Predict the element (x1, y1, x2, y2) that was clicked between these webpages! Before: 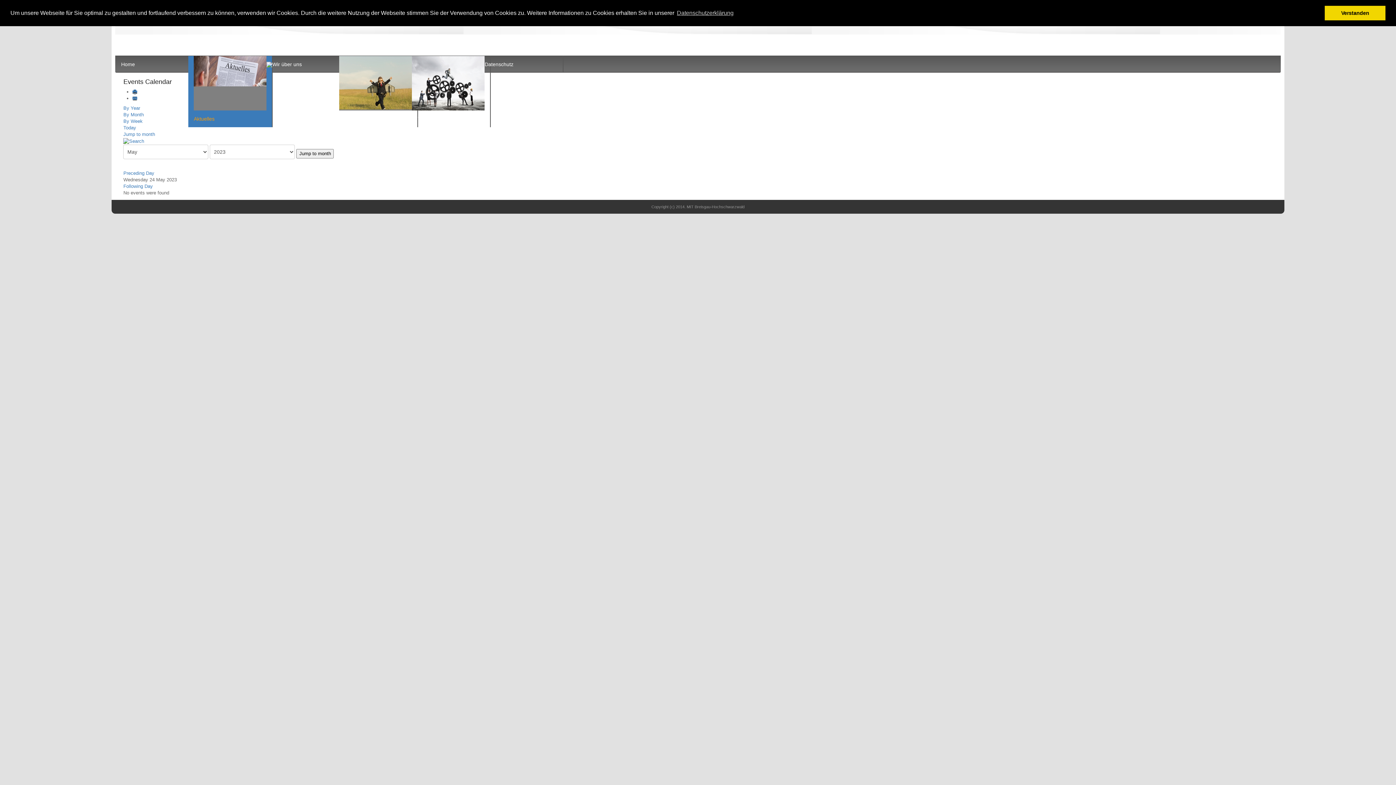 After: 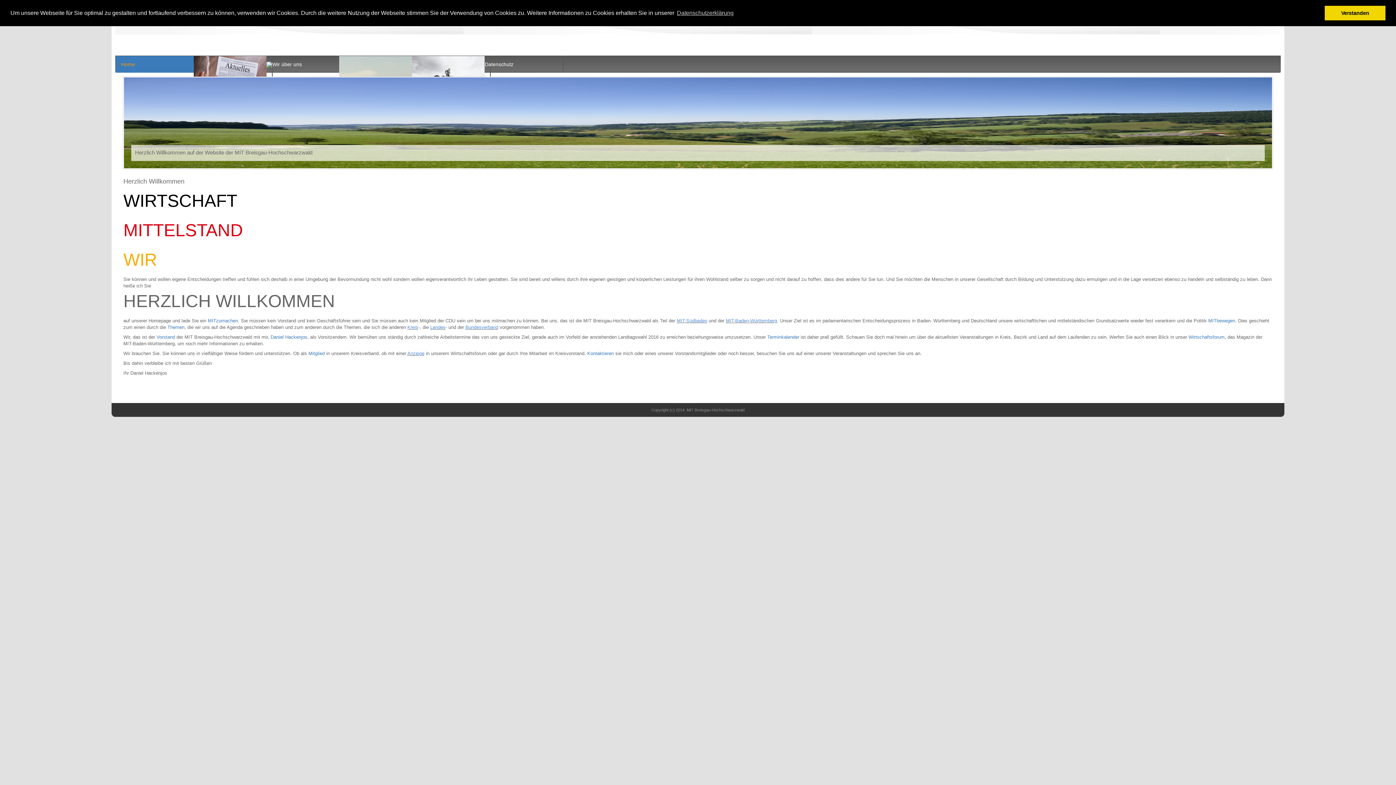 Action: label: Home bbox: (115, 56, 200, 72)